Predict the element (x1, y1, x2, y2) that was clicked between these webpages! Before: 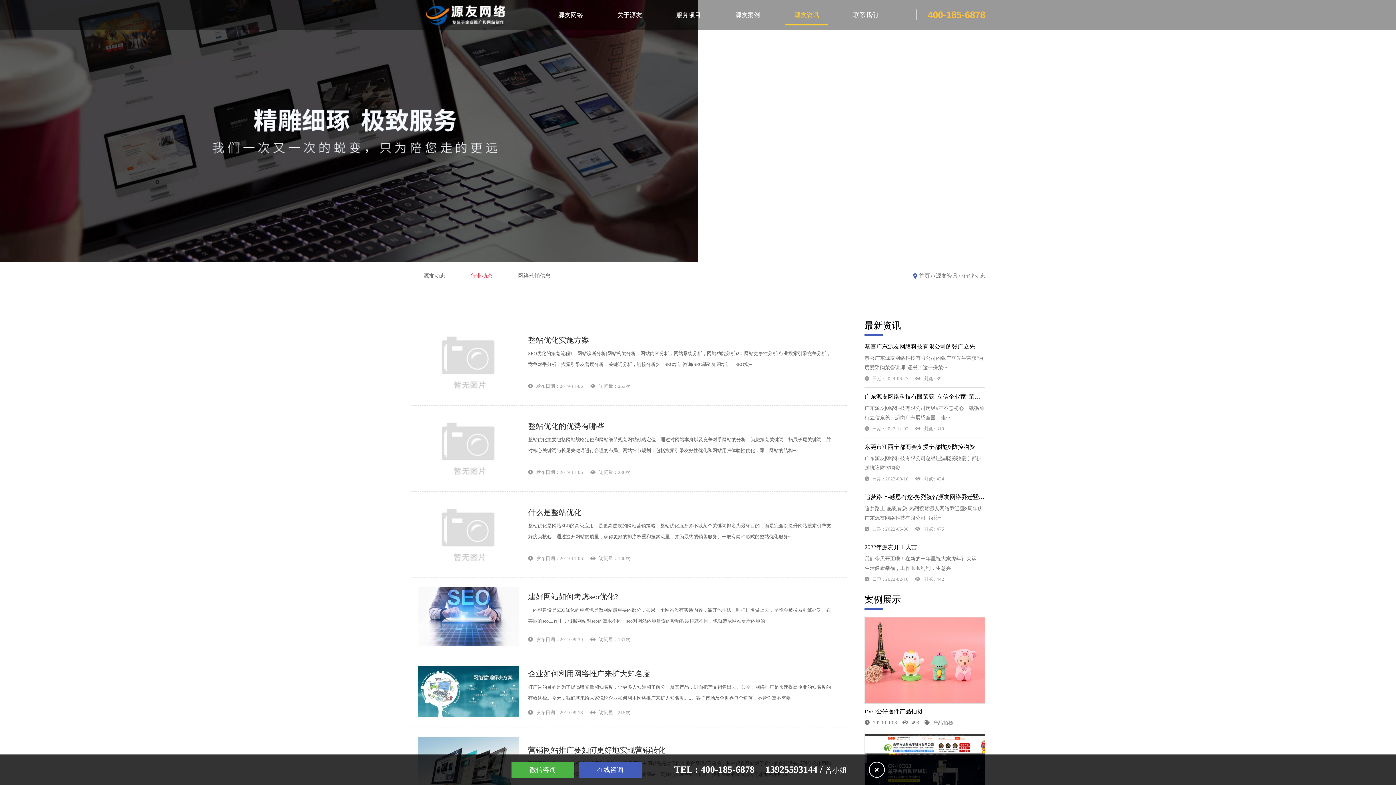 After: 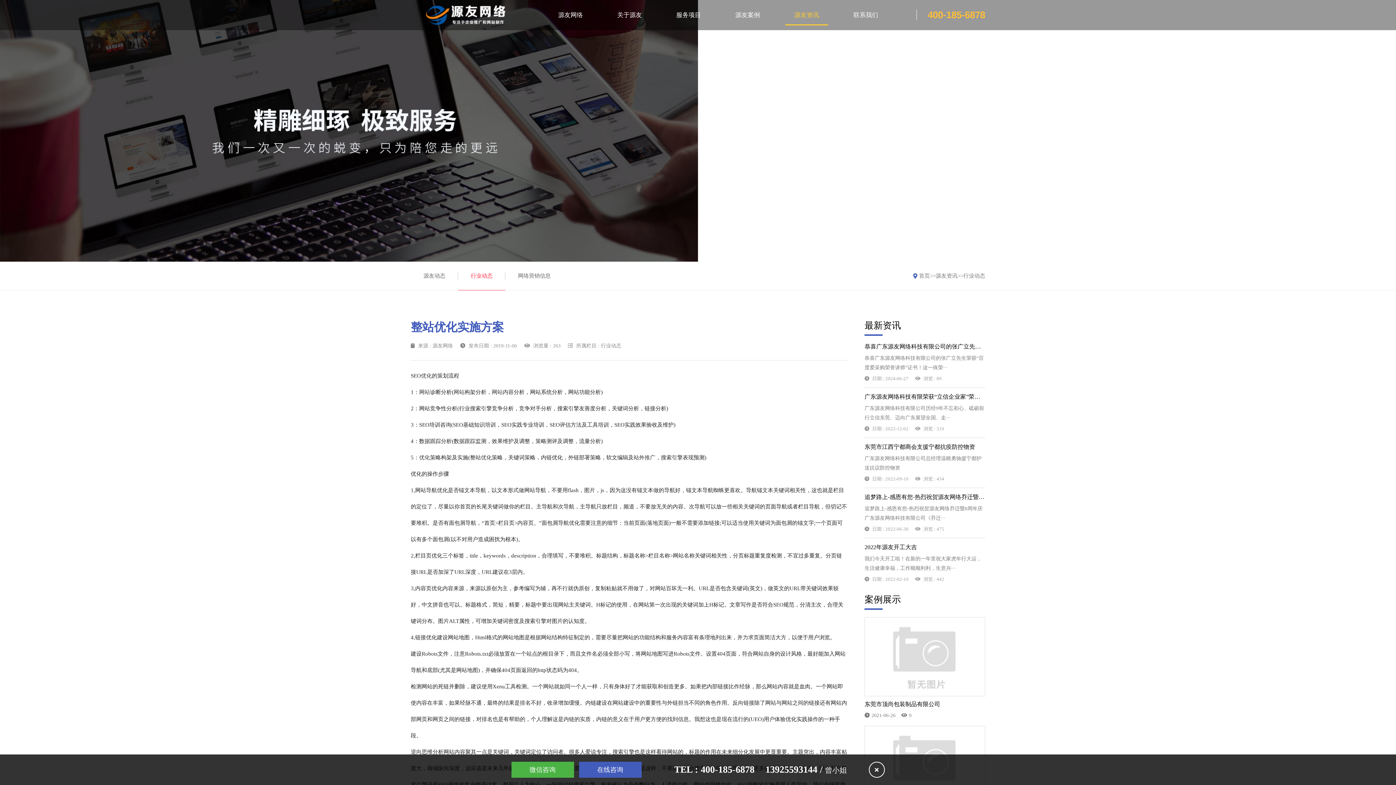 Action: label: 整站优化实施方案

SEO优化的策划流程1：网站诊断分析(网站构架分析，网站内容分析，网站系统分析，网站功能分析)2：网站竞争性分析(行业搜索引擎竞争分析，竞争对手分析，搜索引擎友善度分析，关键词分析，链接分析)3：SEO培训咨询(SEO基础知识培训，SEO实···

   发布日期：2019-11-06
   访问量：263次 bbox: (410, 319, 847, 405)